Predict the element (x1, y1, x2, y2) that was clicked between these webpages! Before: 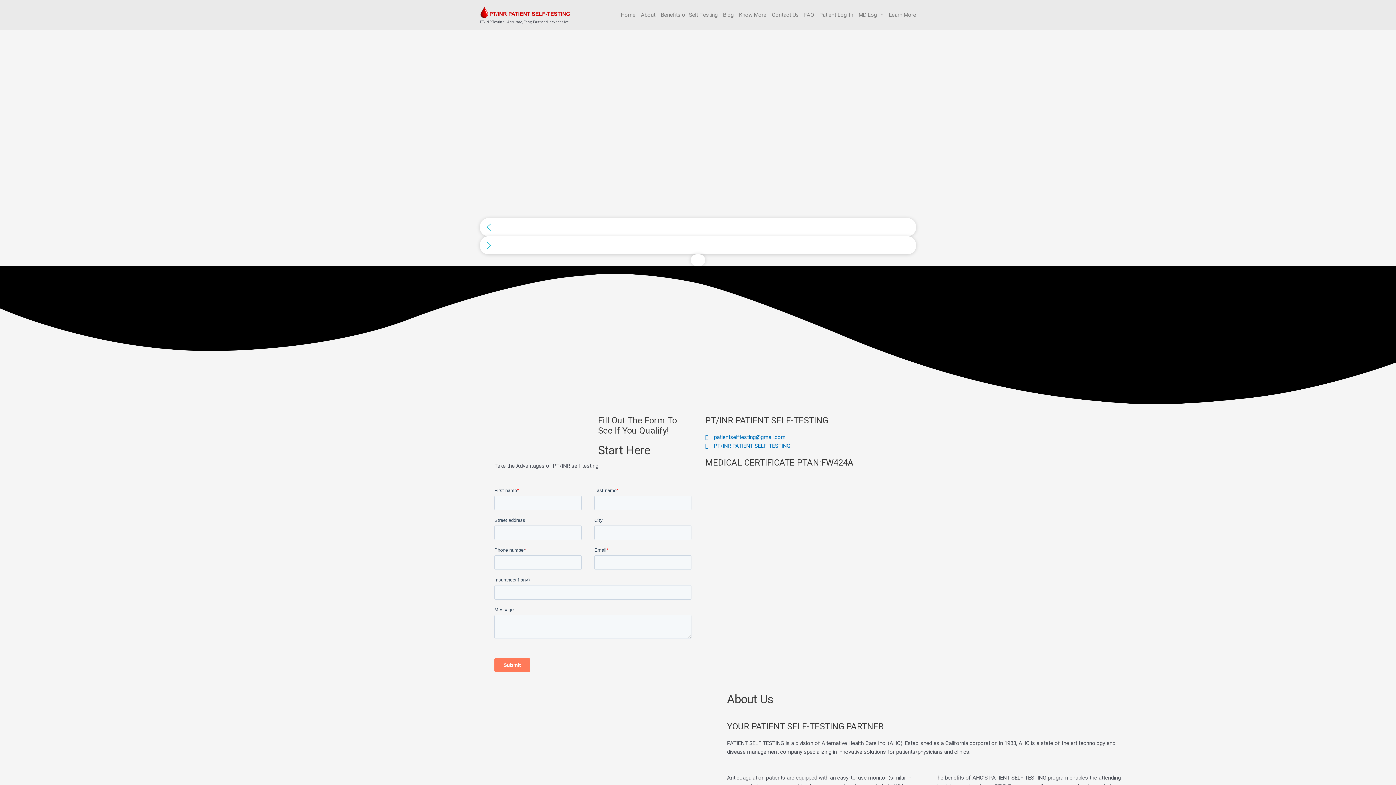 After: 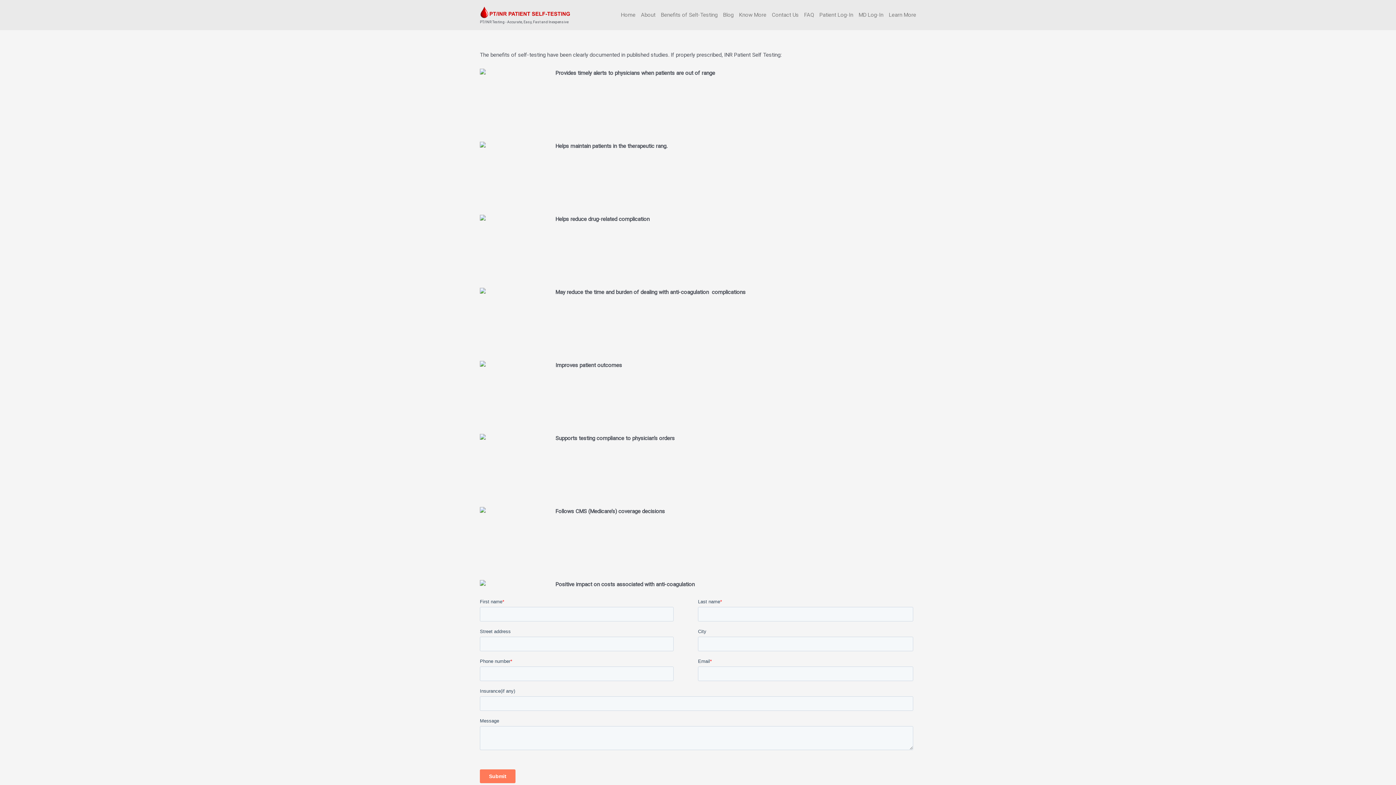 Action: bbox: (655, 8, 717, 21) label: Benefits of Selt-Testing